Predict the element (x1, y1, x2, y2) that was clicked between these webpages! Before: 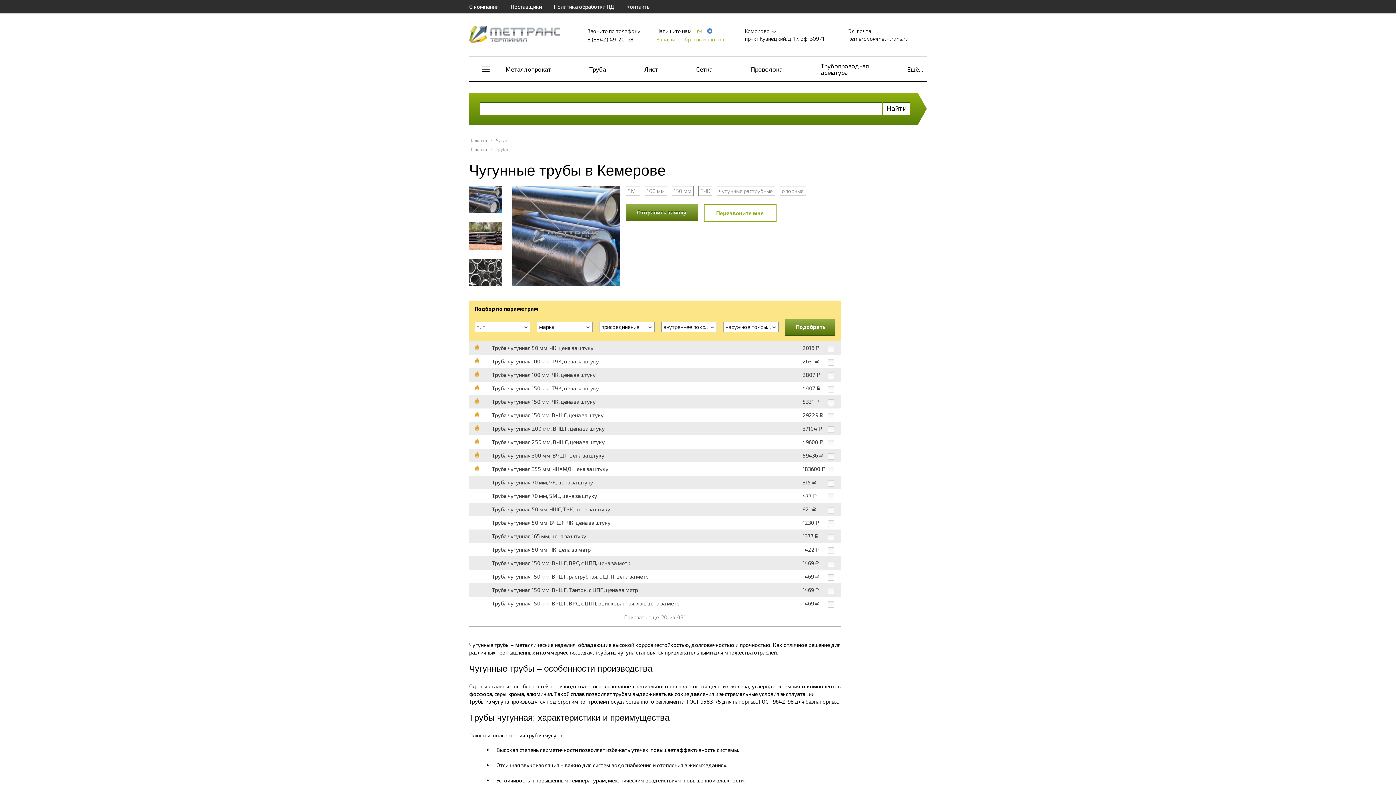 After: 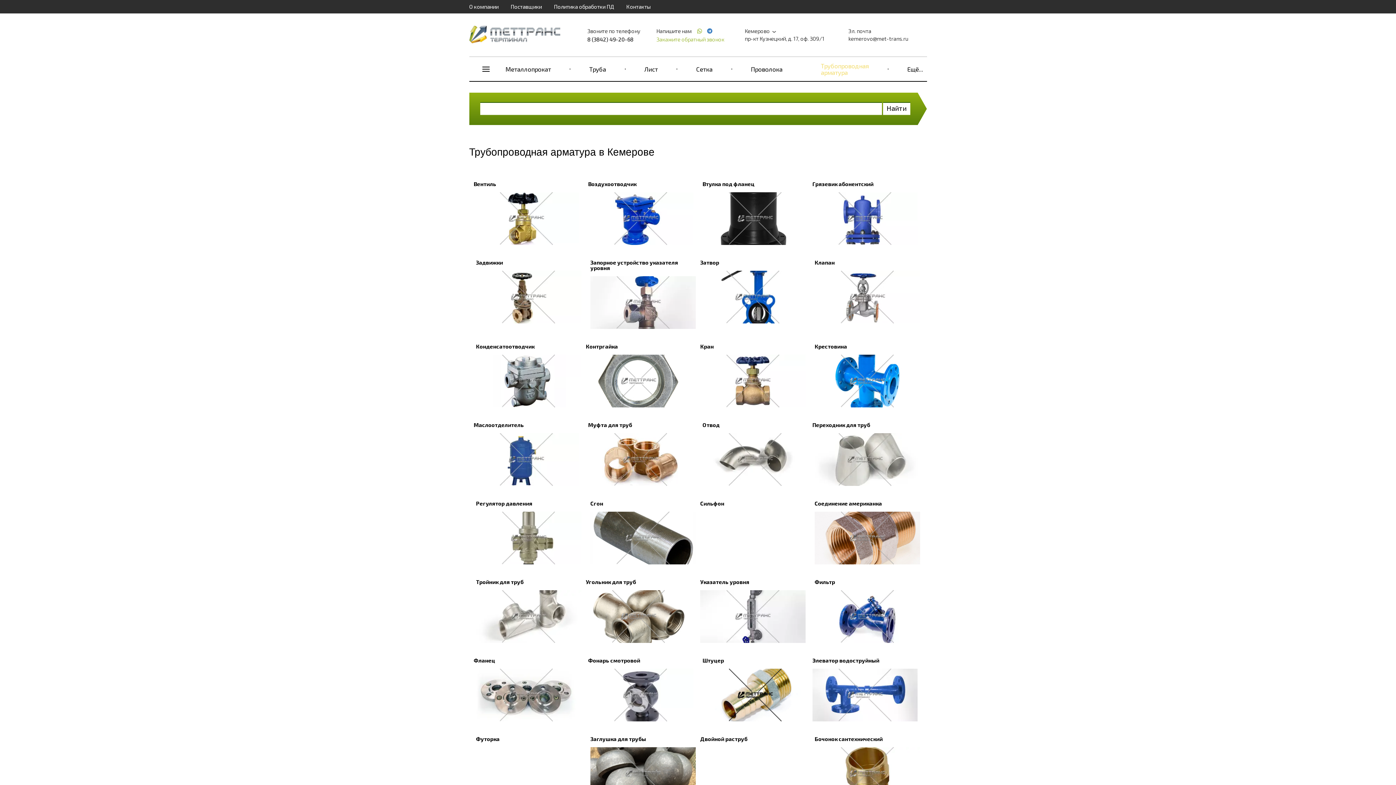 Action: bbox: (821, 62, 869, 75) label: Трубопроводная арматура